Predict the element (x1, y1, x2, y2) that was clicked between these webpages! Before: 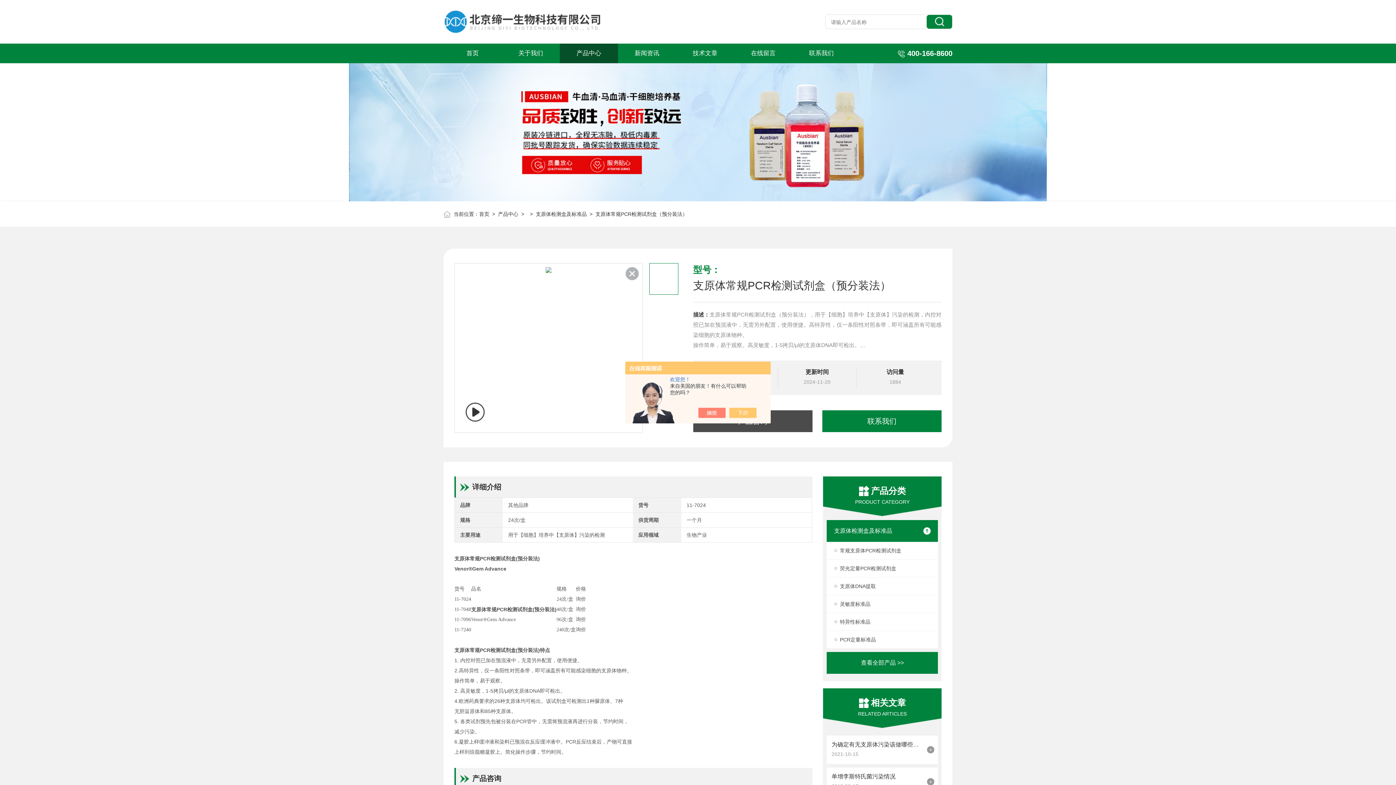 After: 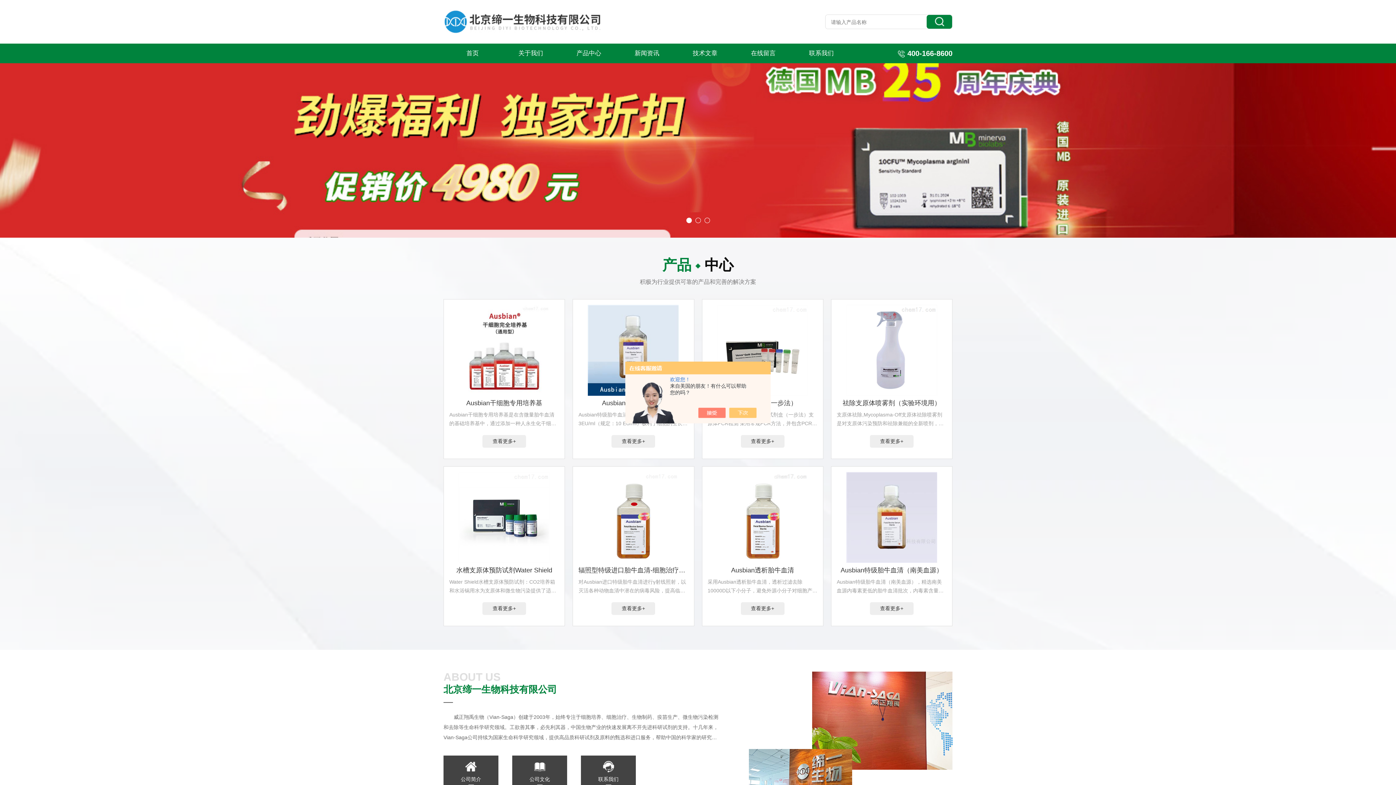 Action: bbox: (479, 211, 489, 217) label: 首页